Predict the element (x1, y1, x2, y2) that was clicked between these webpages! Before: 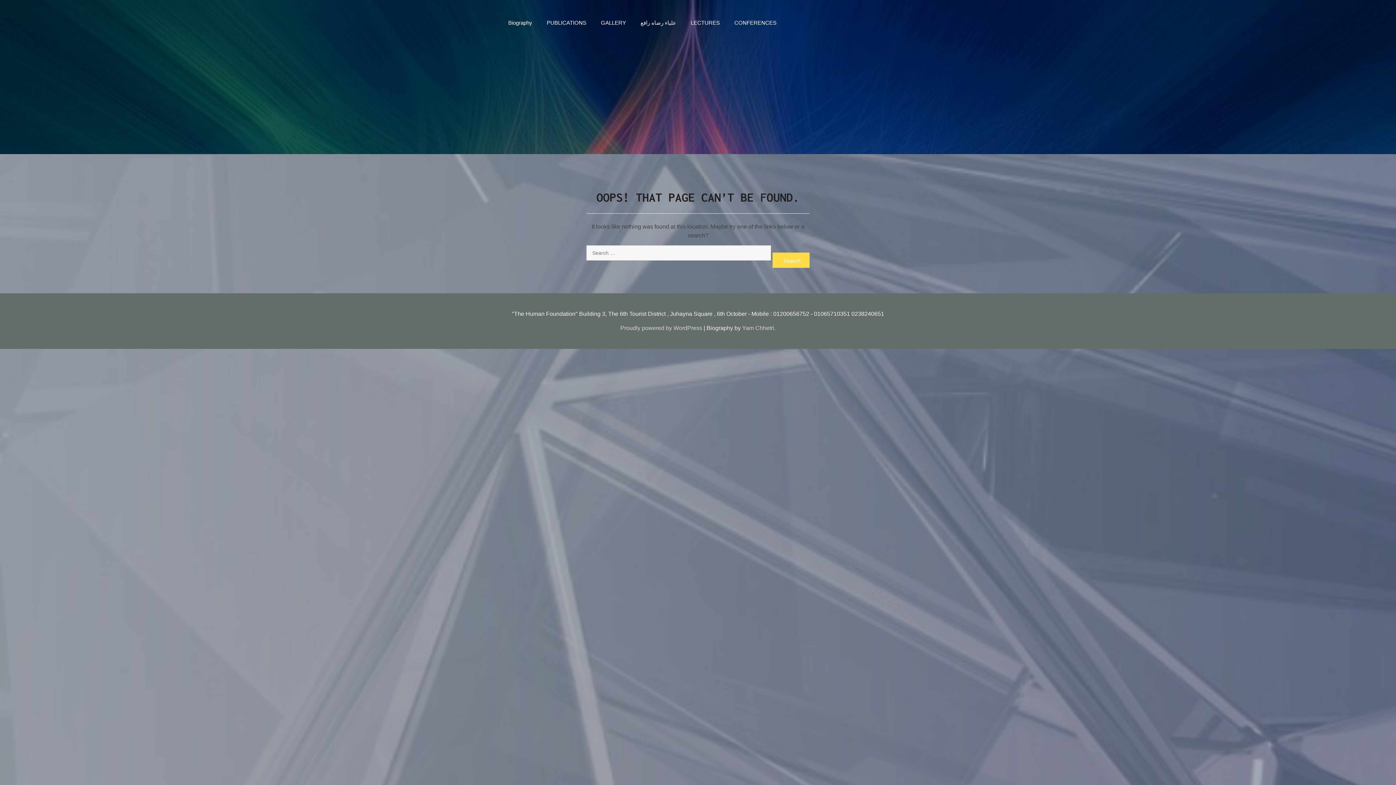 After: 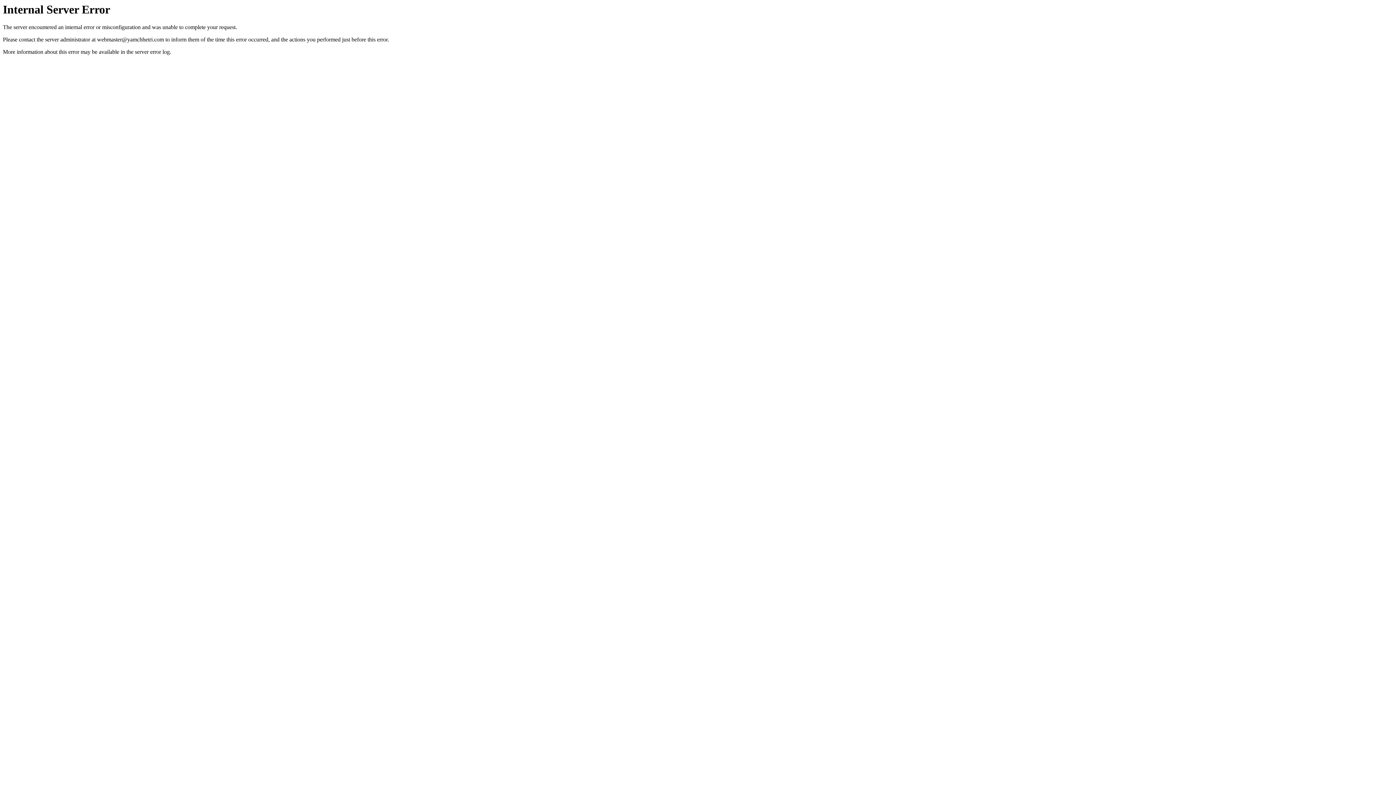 Action: bbox: (742, 325, 774, 331) label: Yam Chhetri